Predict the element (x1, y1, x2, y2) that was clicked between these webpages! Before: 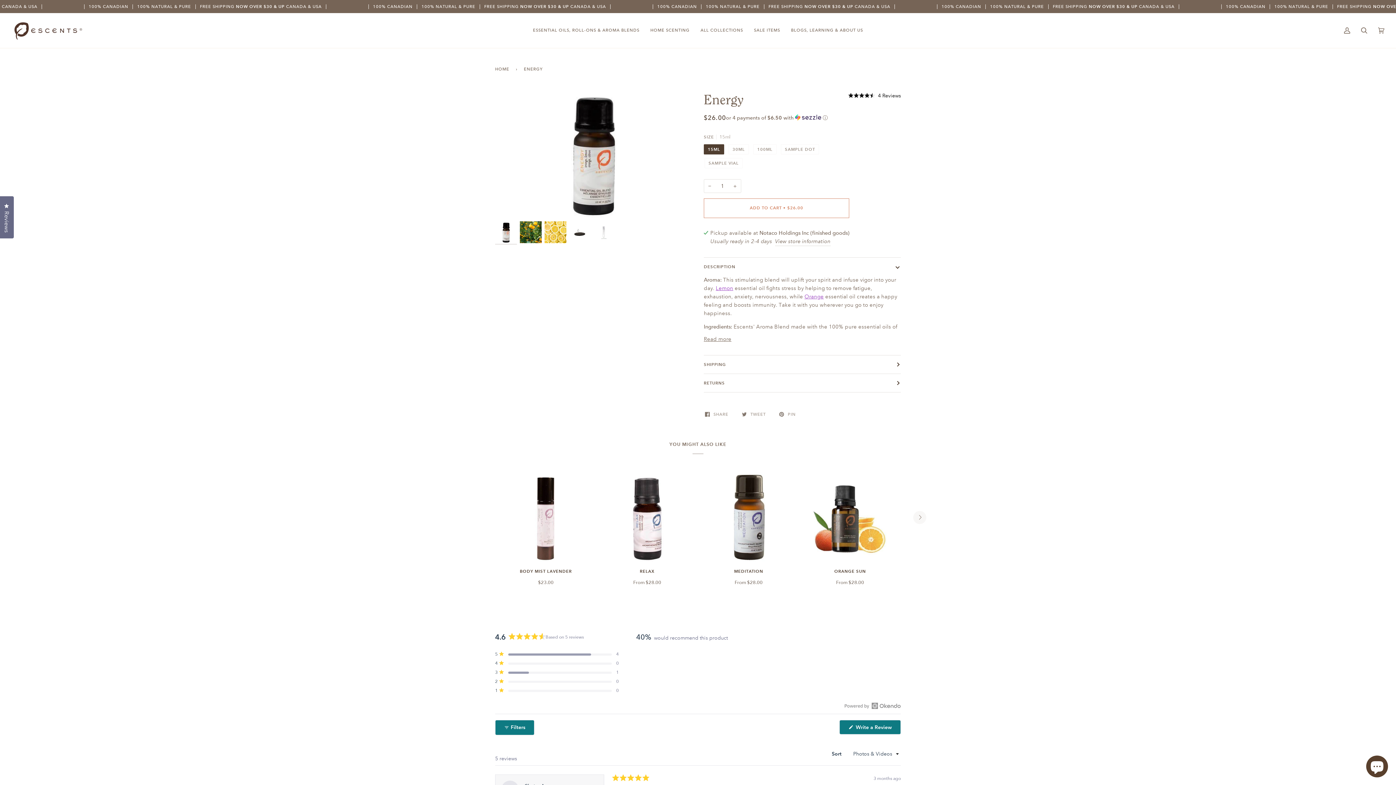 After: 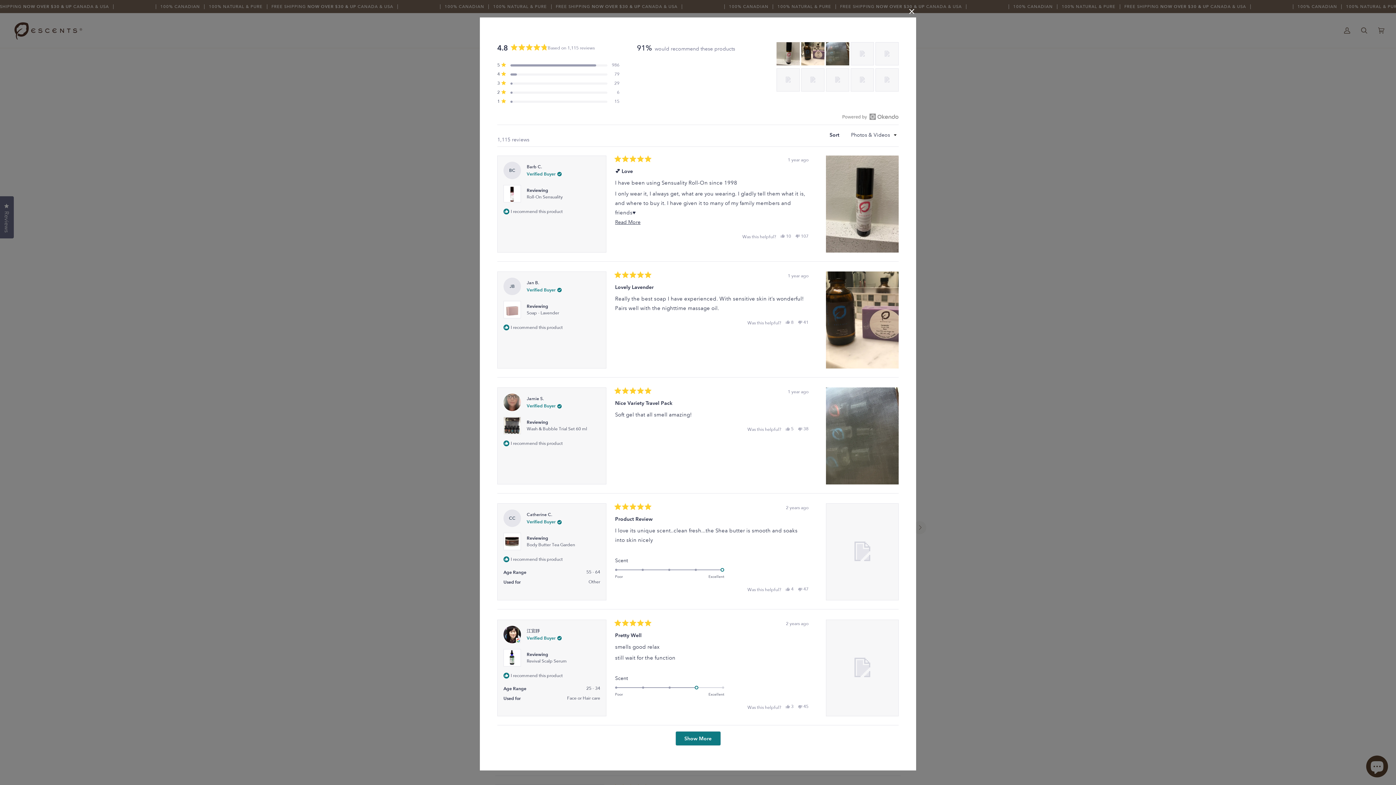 Action: bbox: (0, 196, 13, 238) label: Reviews
Click to open the reviews dialog